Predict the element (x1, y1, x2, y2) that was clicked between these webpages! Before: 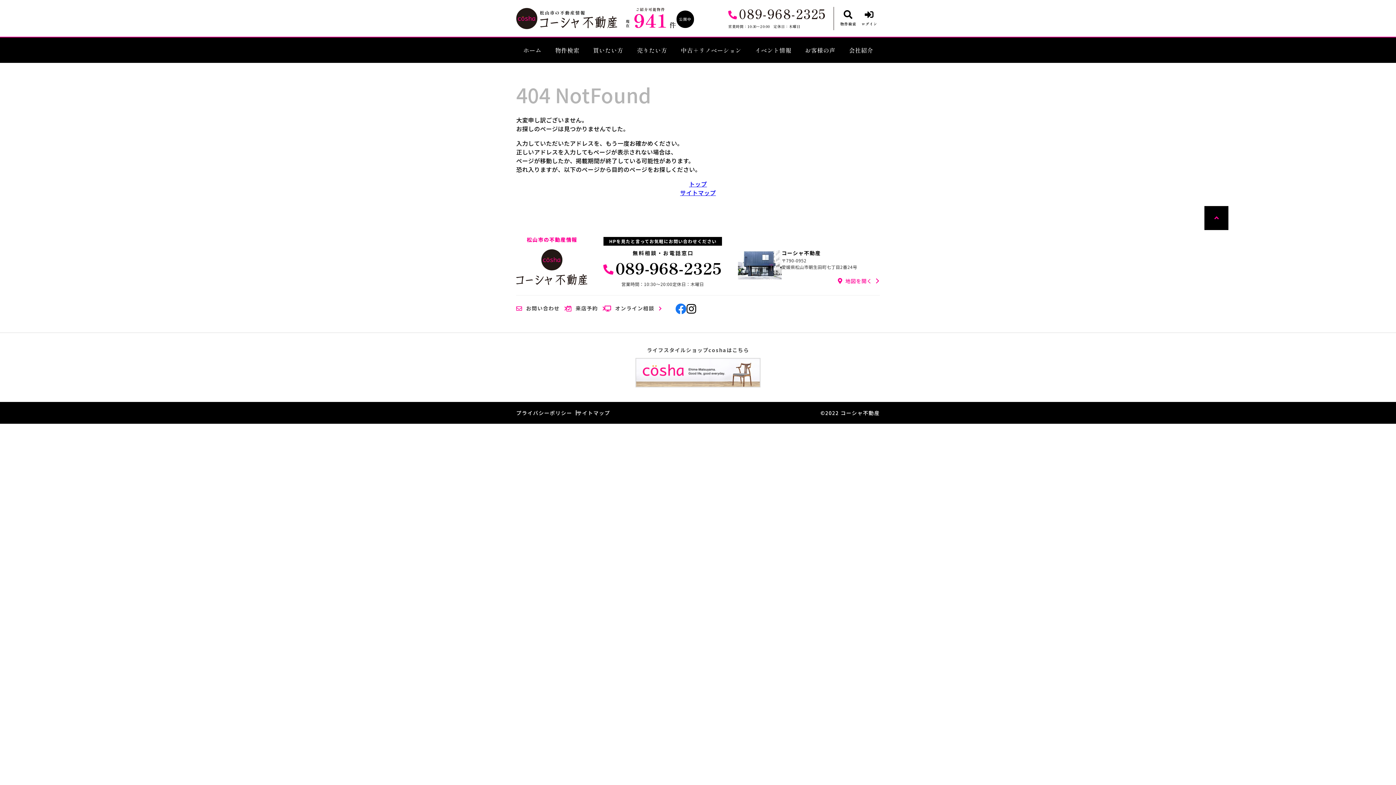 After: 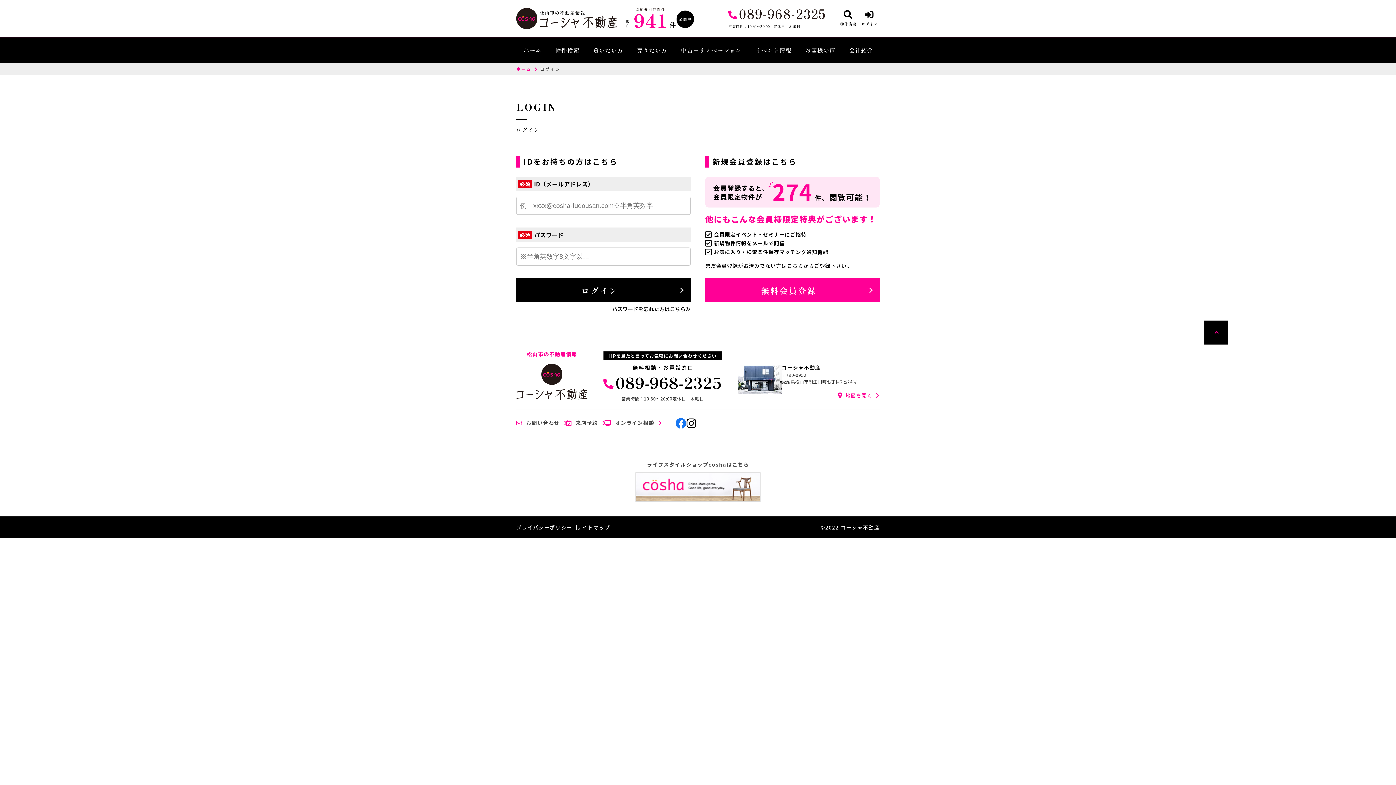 Action: label: ログイン bbox: (858, 8, 880, 29)